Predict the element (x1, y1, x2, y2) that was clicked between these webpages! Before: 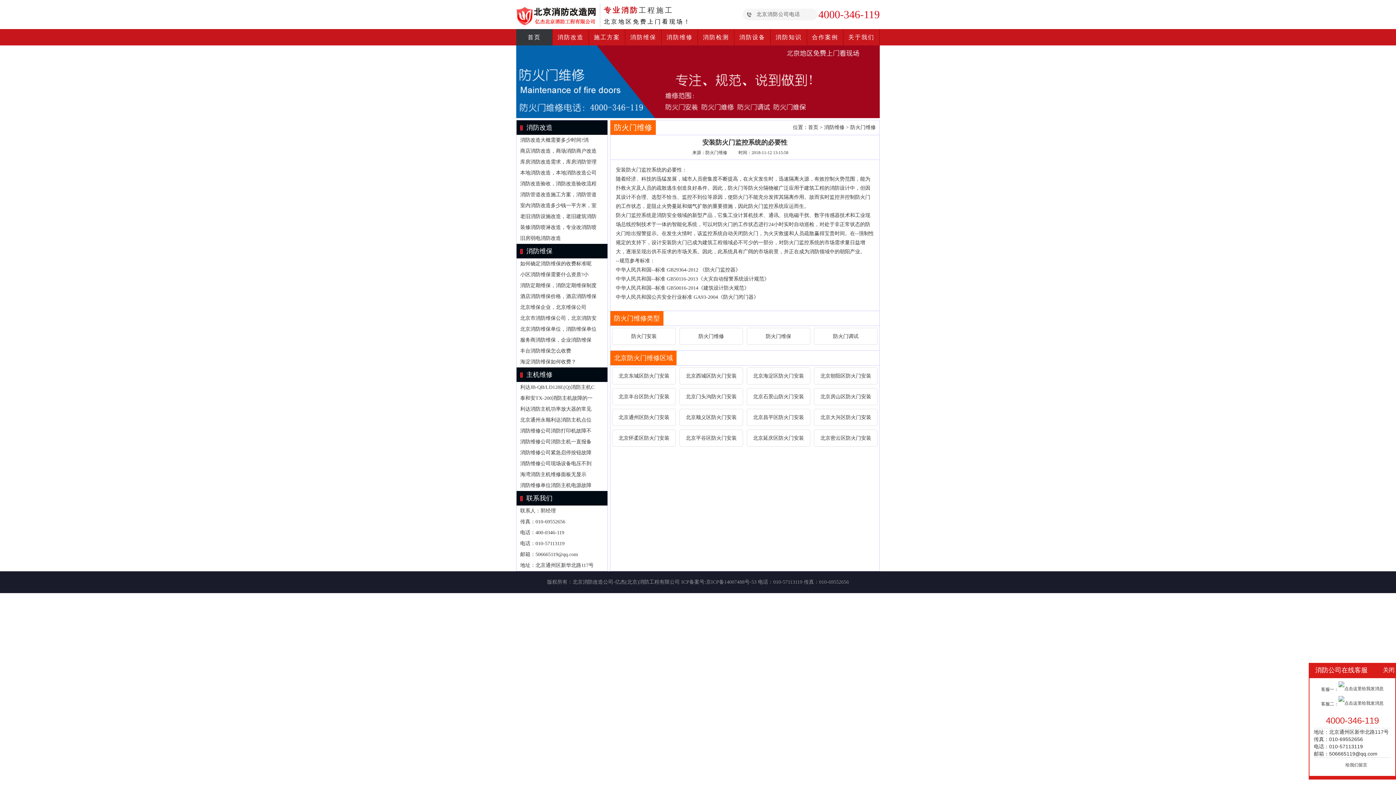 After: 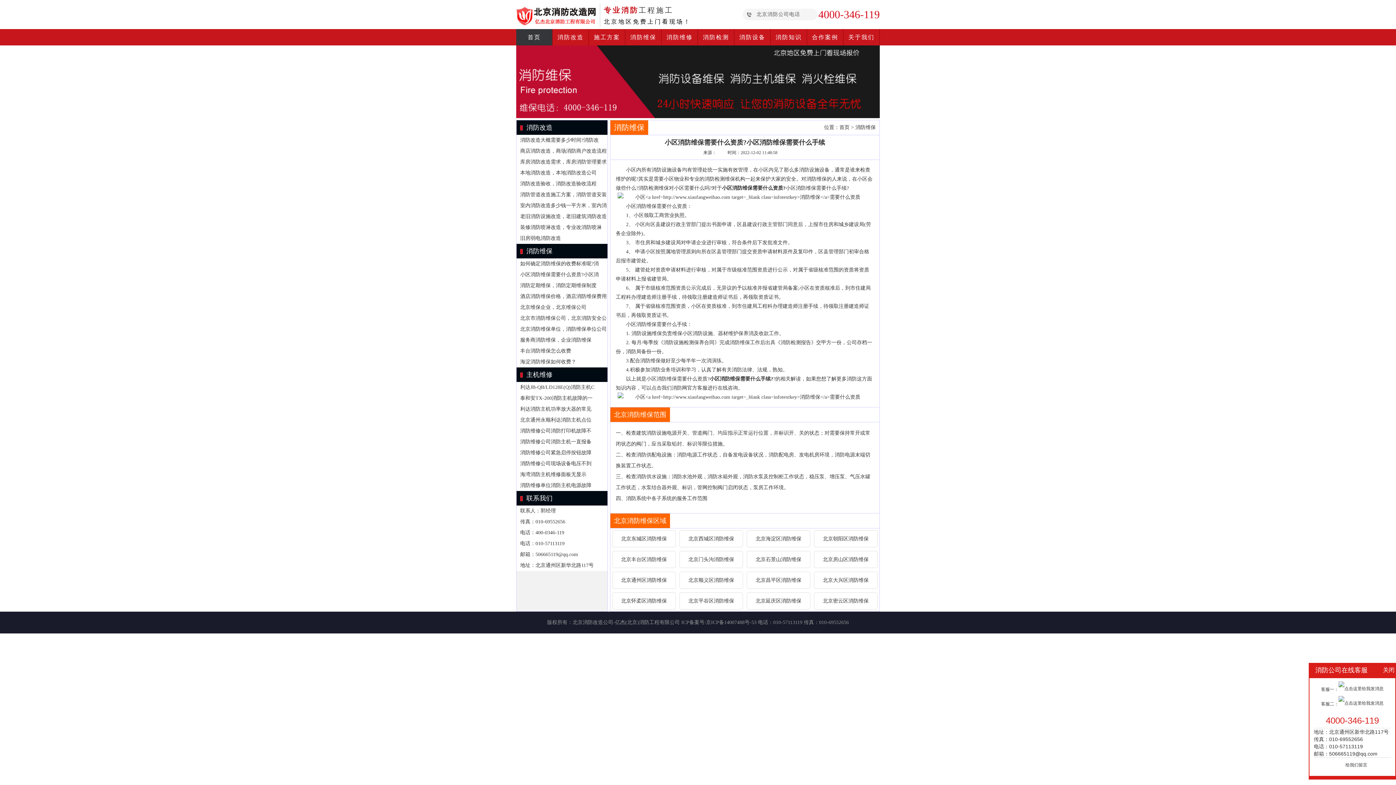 Action: label: 小区消防维保需要什么资质?小 bbox: (520, 272, 588, 277)